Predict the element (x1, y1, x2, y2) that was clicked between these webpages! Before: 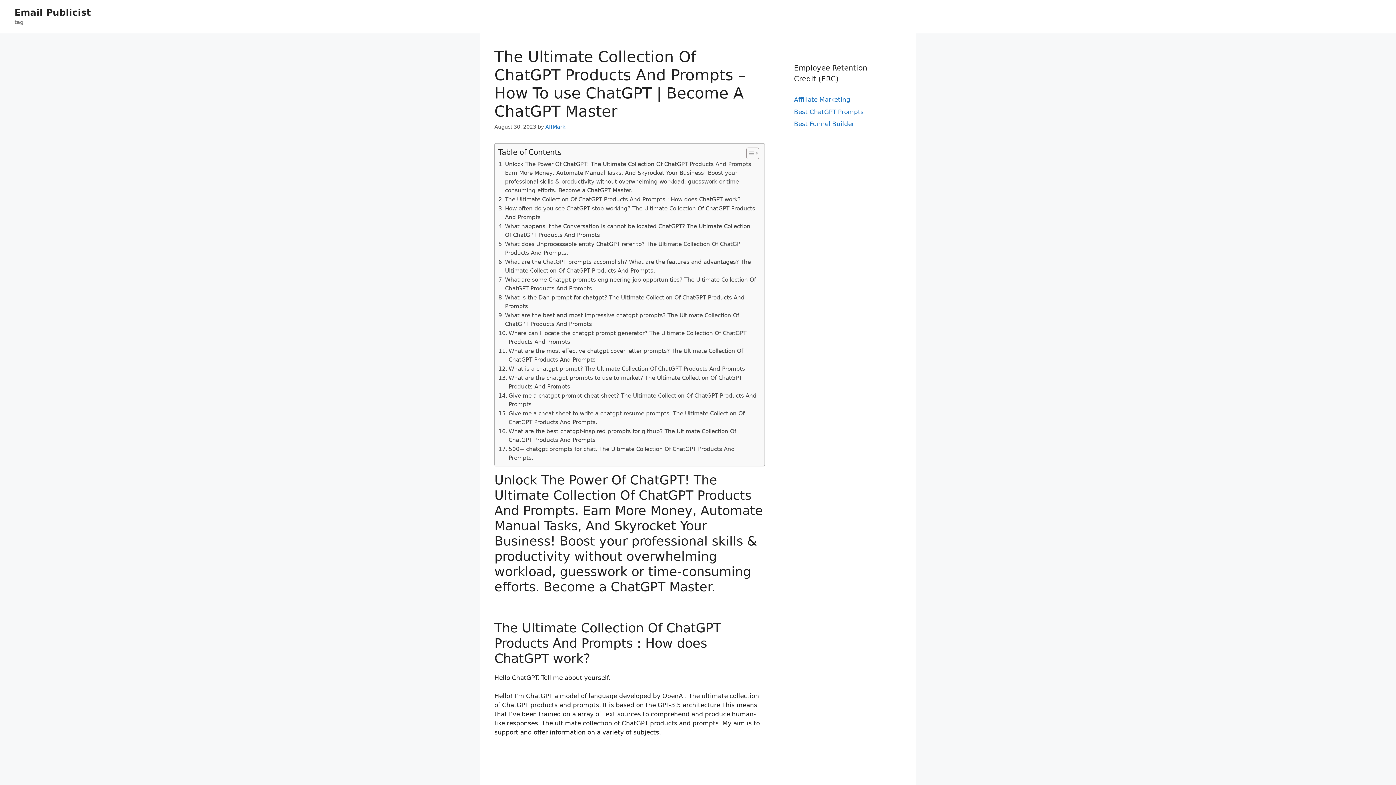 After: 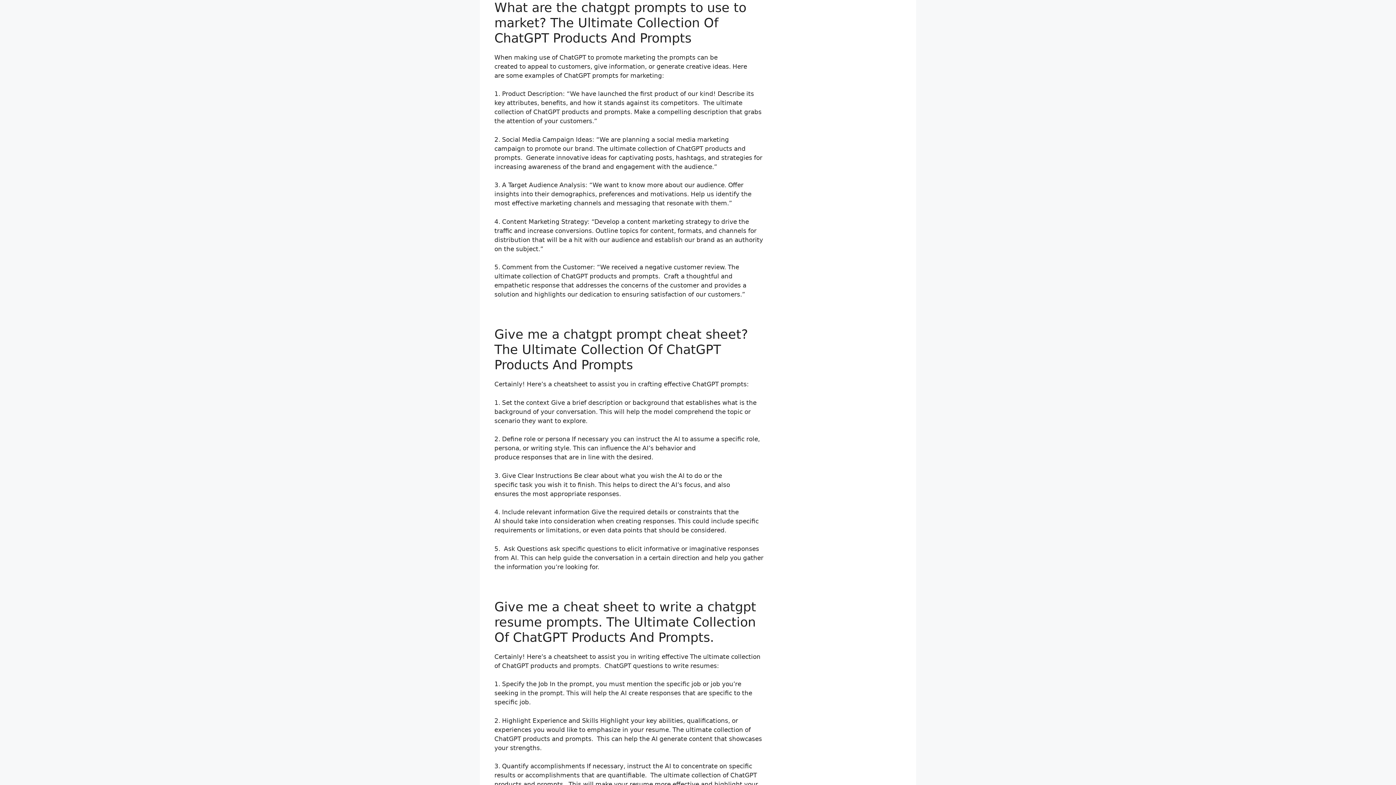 Action: bbox: (498, 373, 757, 391) label: What are the chatgpt prompts to use to market? The Ultimate Collection Of ChatGPT Products And Prompts